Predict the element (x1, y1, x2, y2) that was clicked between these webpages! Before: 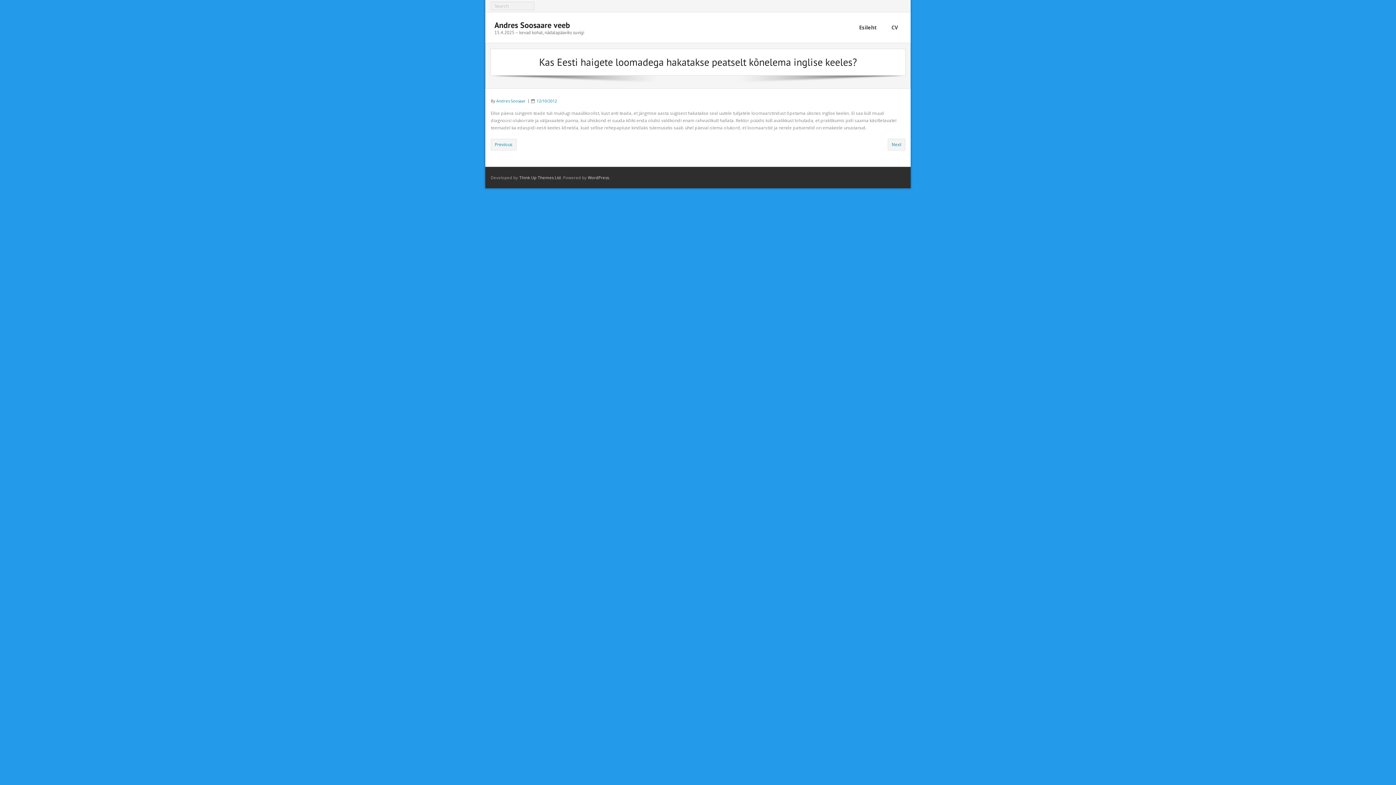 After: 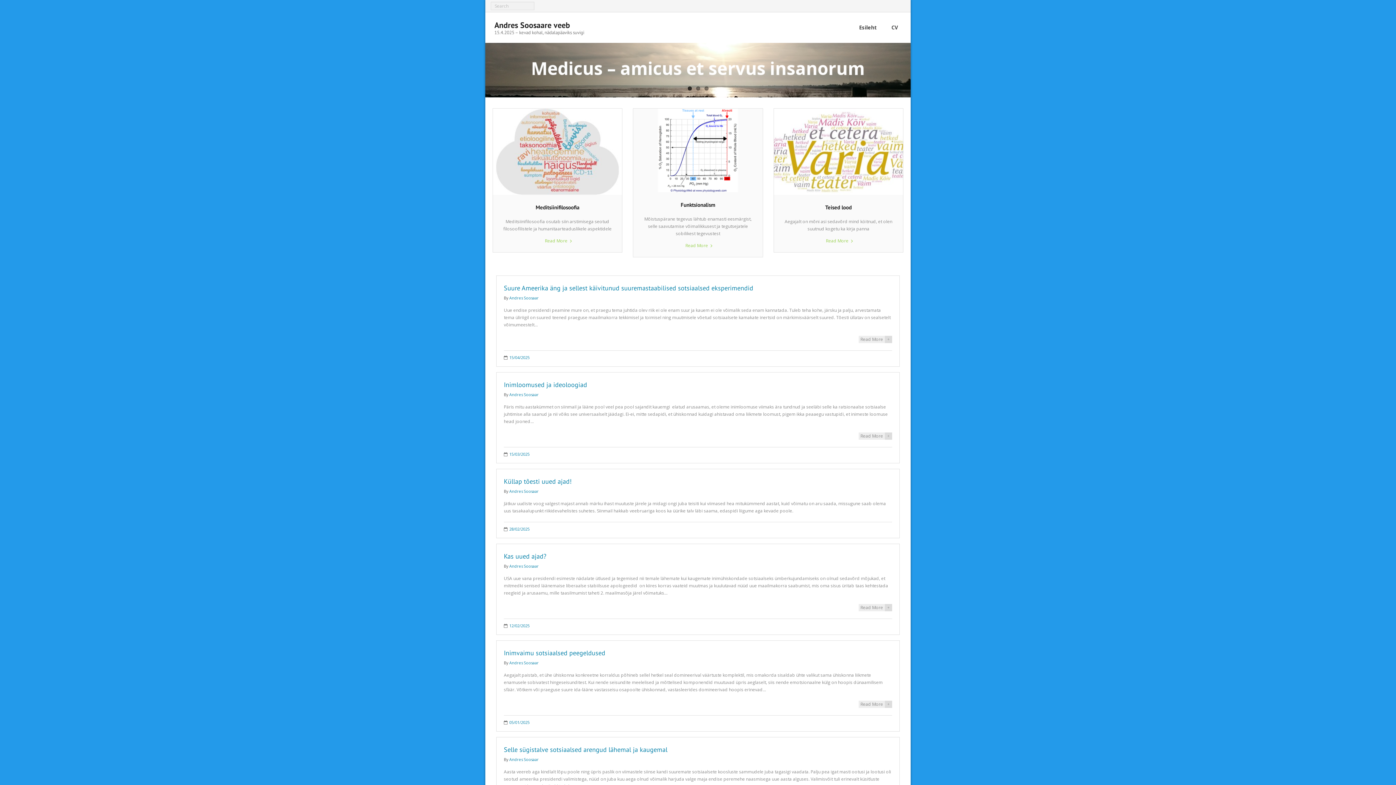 Action: bbox: (852, 12, 884, 42) label: Esileht